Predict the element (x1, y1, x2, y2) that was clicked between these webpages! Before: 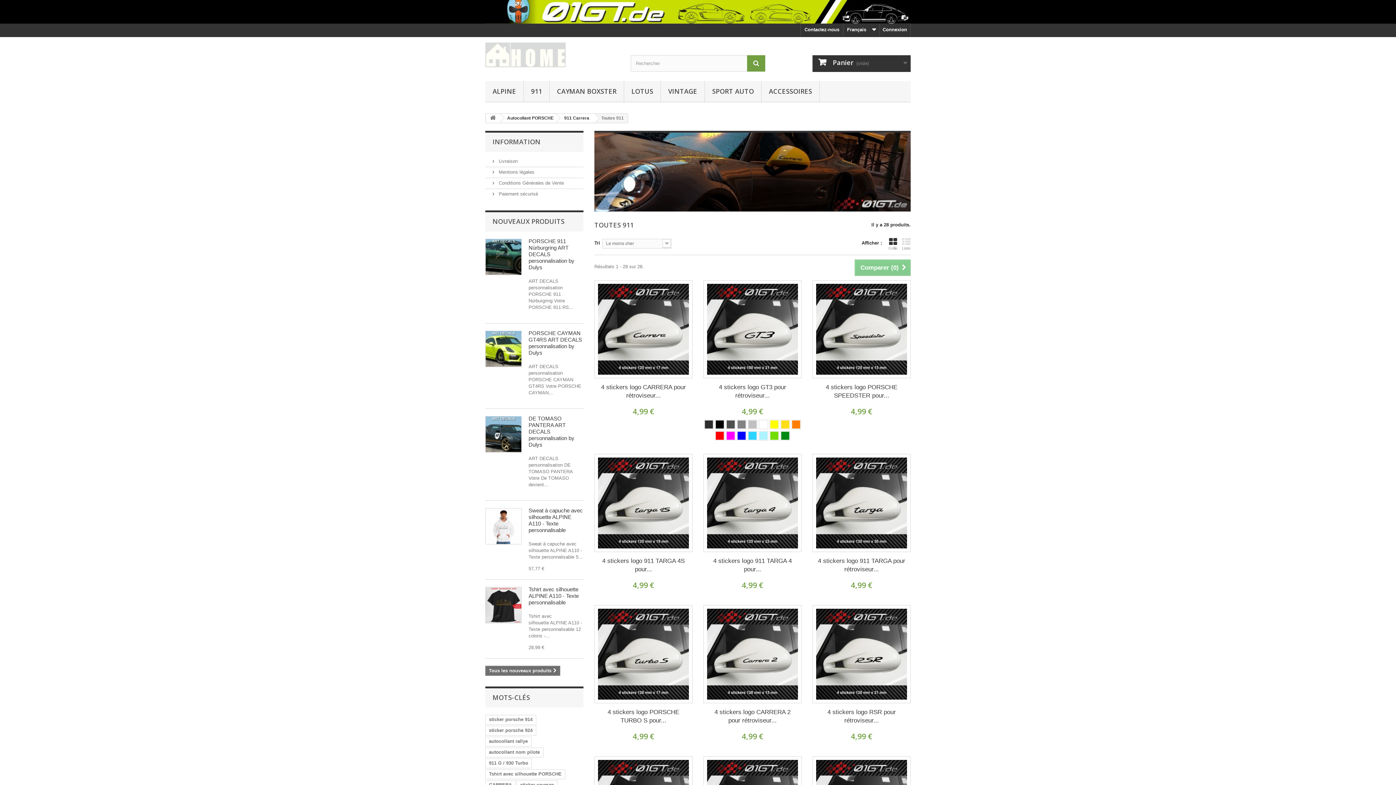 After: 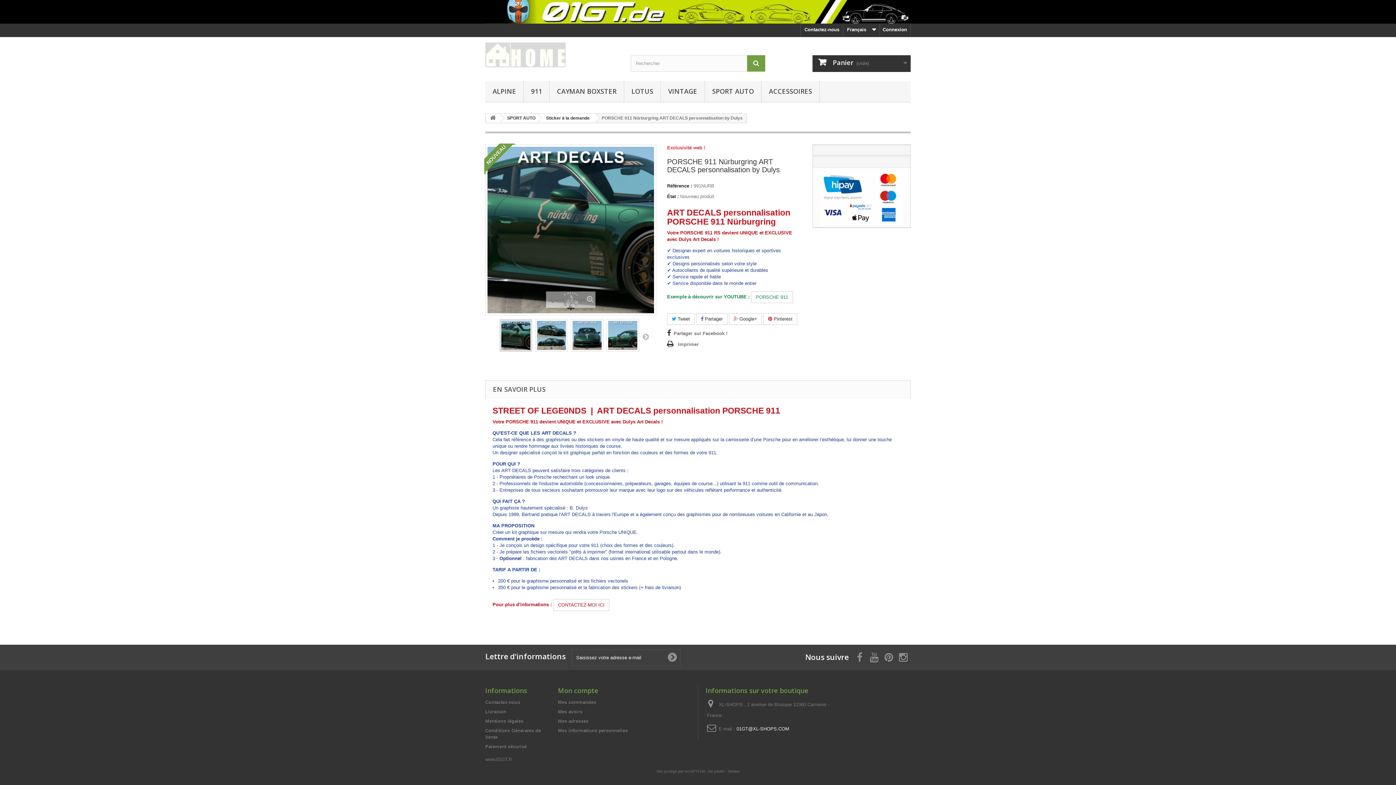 Action: bbox: (485, 238, 521, 275)